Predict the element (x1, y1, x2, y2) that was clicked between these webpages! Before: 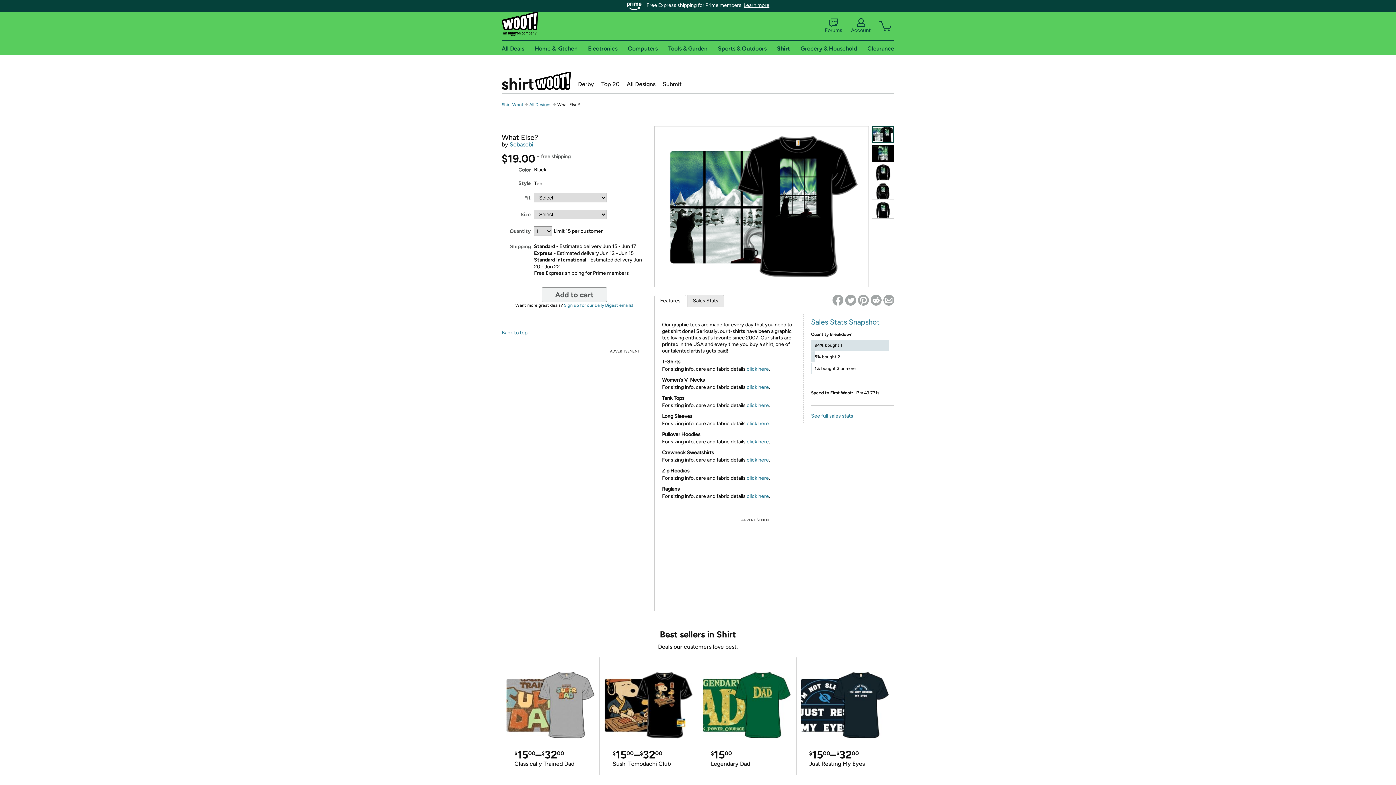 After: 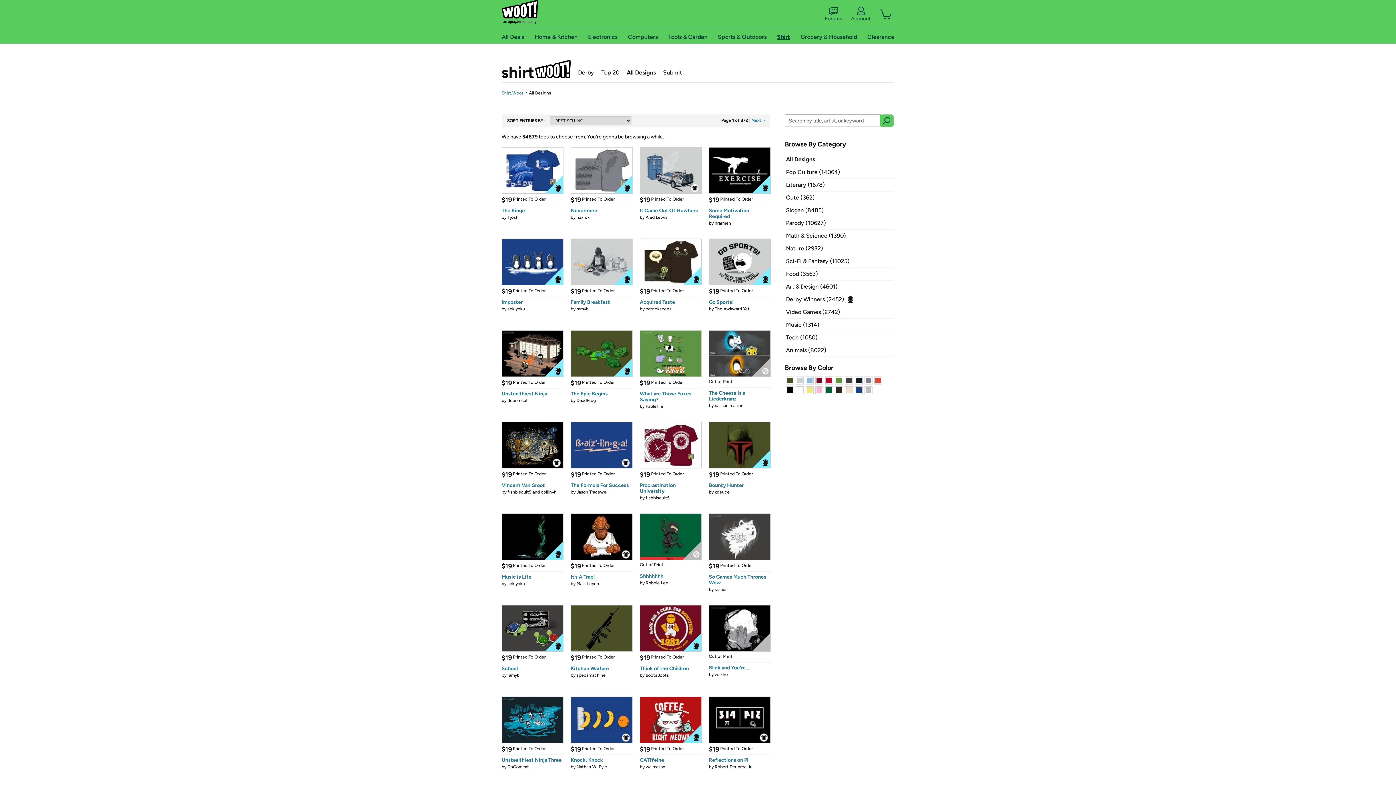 Action: bbox: (626, 80, 655, 87) label: All Designs